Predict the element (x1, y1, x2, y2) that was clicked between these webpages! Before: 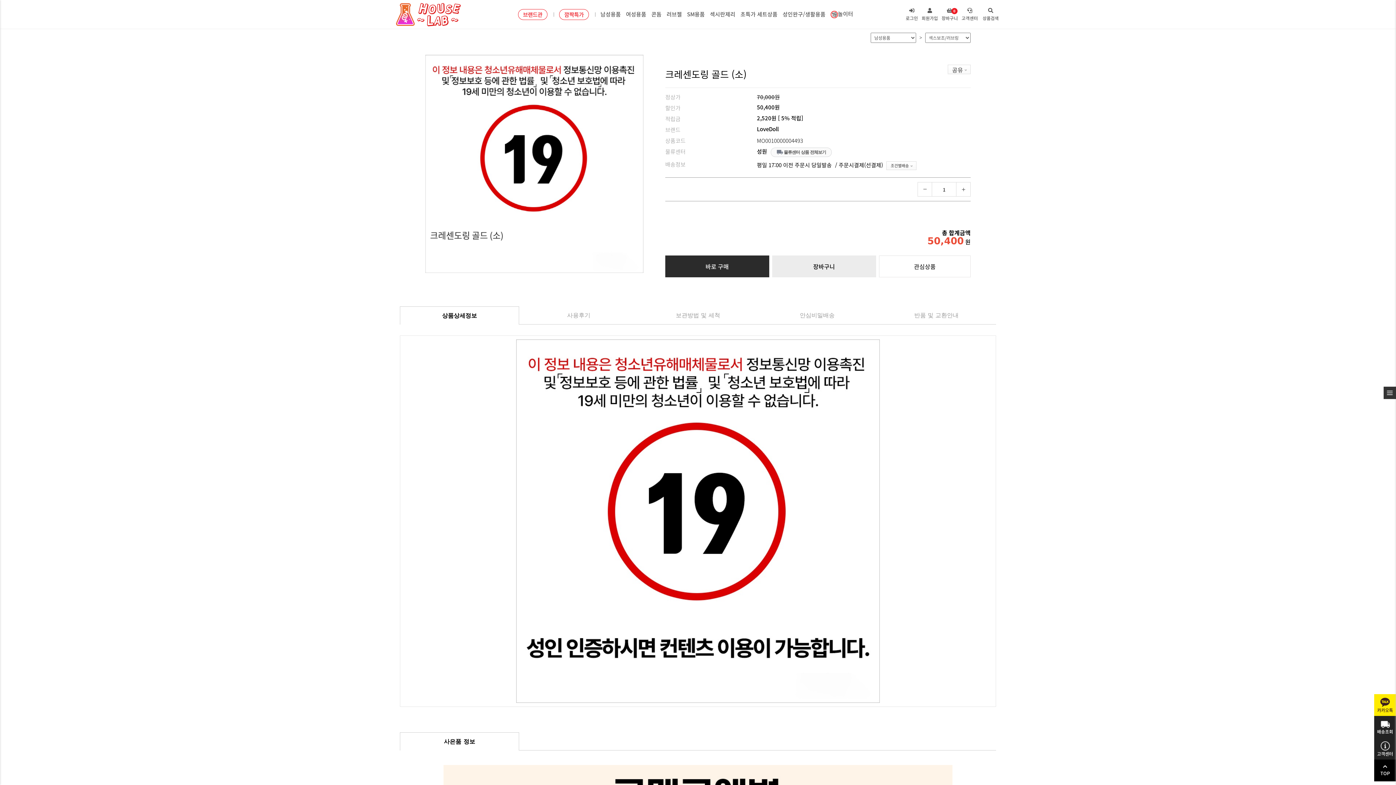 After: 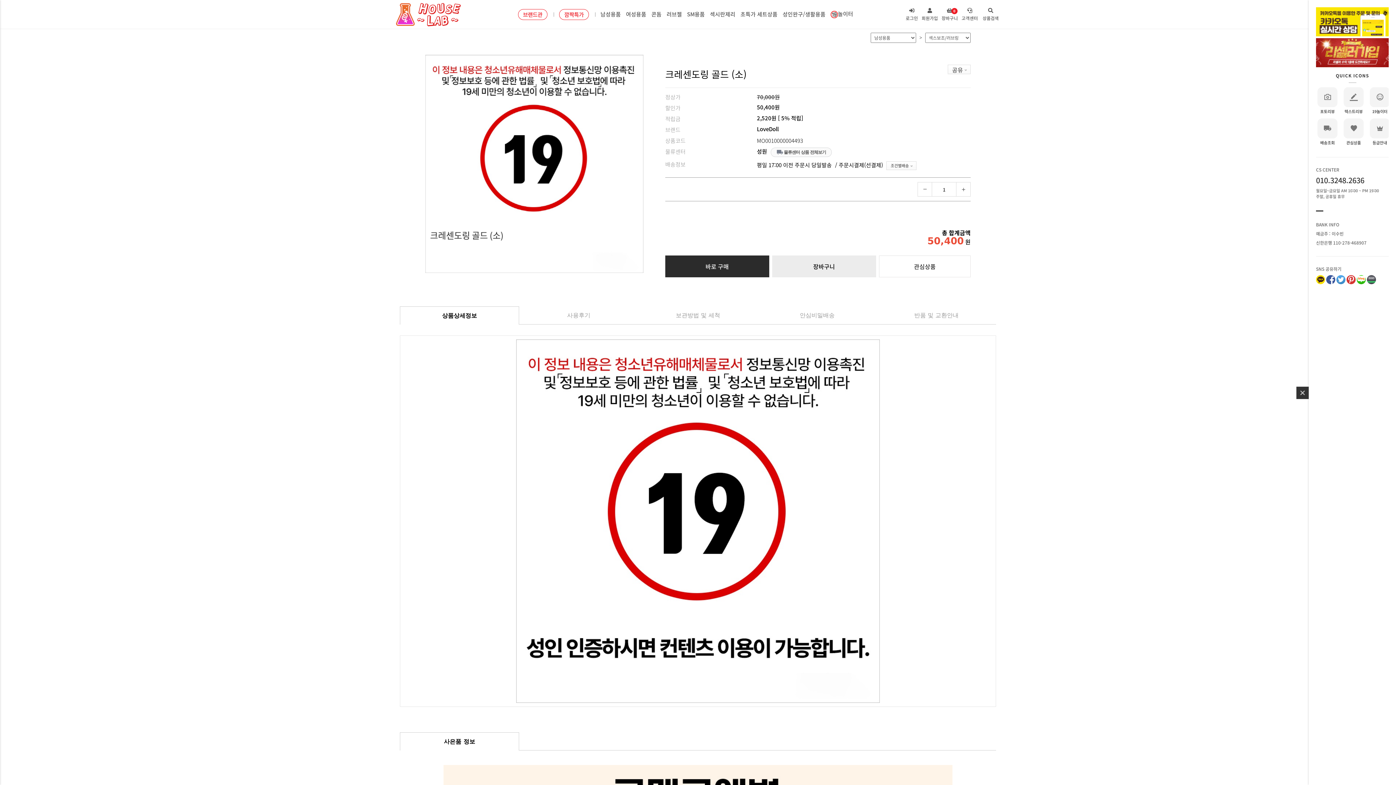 Action: label: toggle bbox: (1382, 380, 1397, 405)